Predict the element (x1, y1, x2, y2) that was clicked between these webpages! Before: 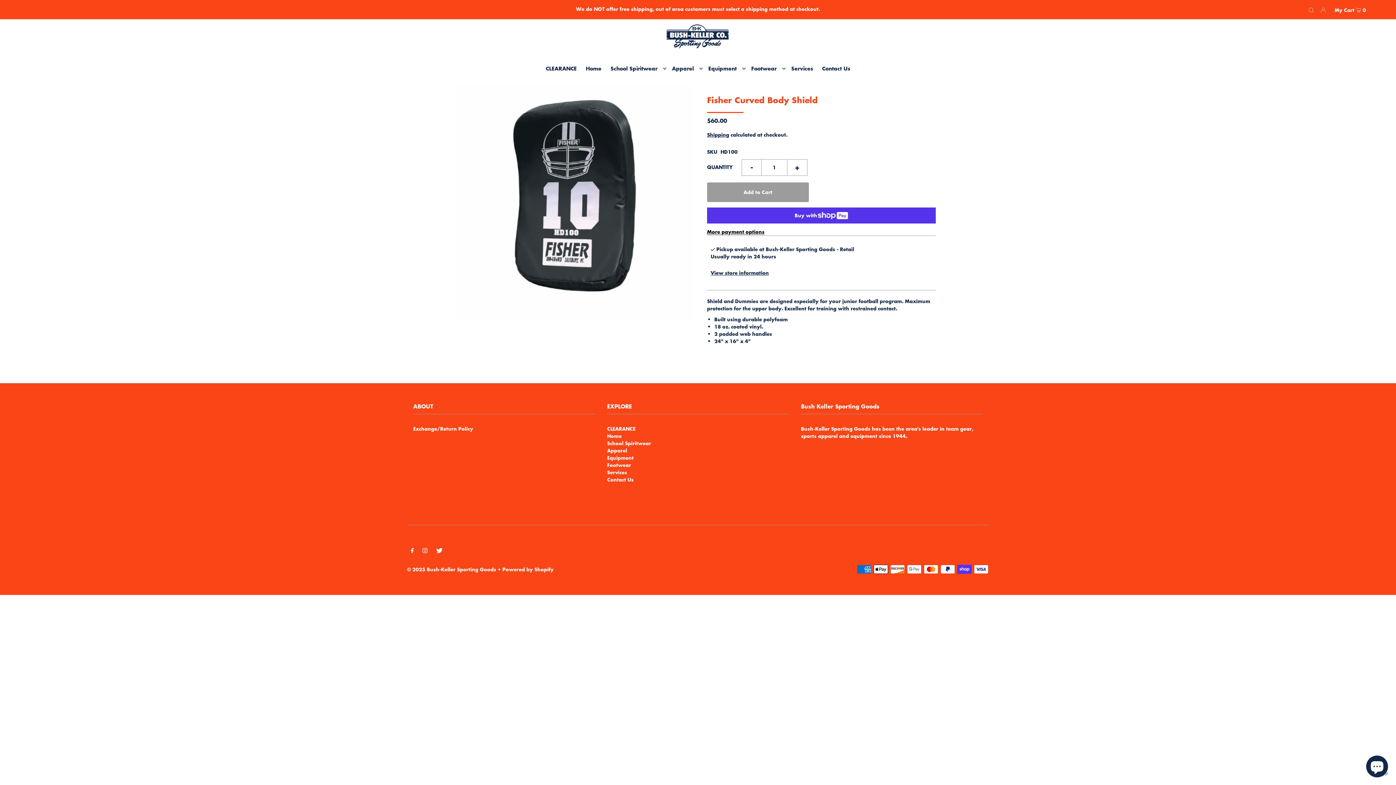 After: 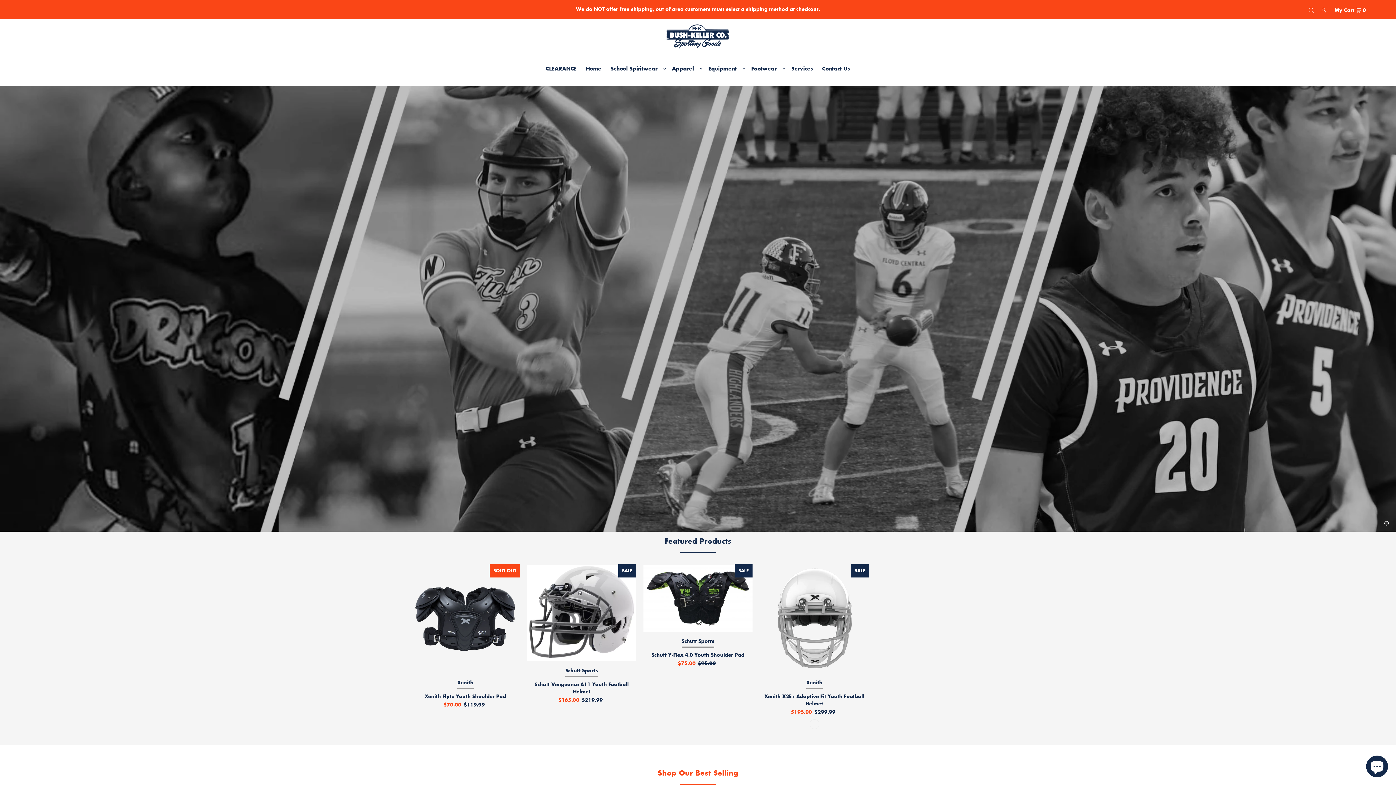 Action: bbox: (665, 28, 730, 40)